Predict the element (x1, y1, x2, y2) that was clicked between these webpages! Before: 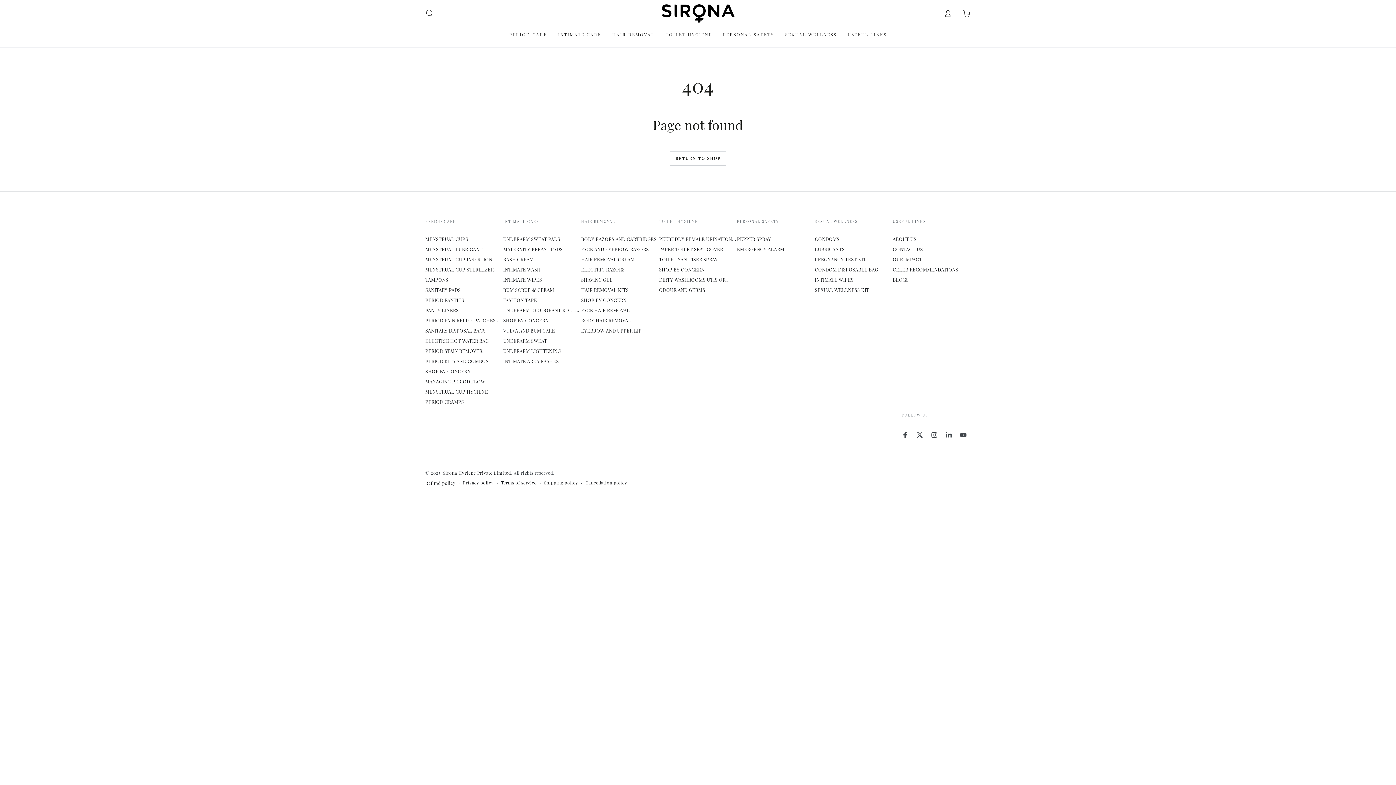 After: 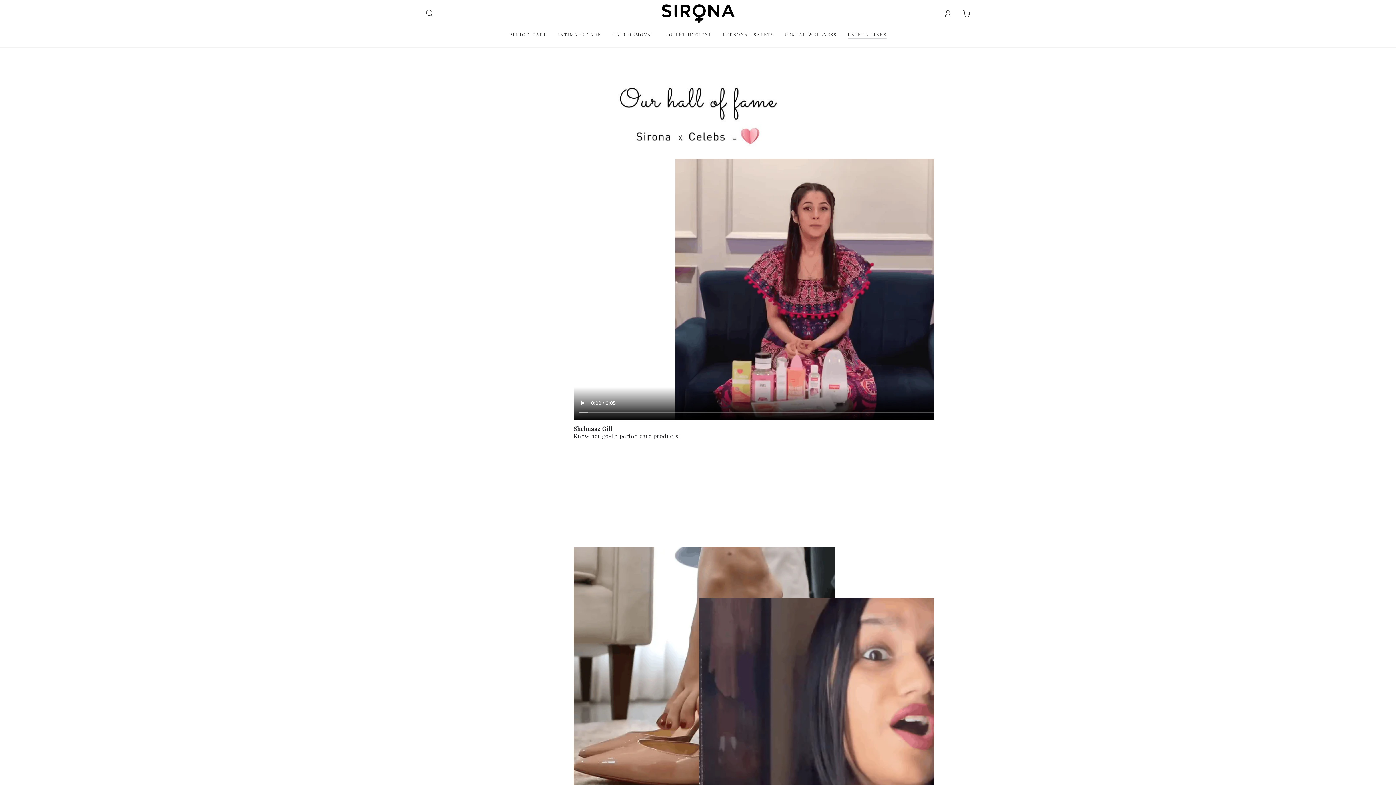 Action: label: CELEB RECOMMENDATIONS bbox: (892, 264, 970, 274)